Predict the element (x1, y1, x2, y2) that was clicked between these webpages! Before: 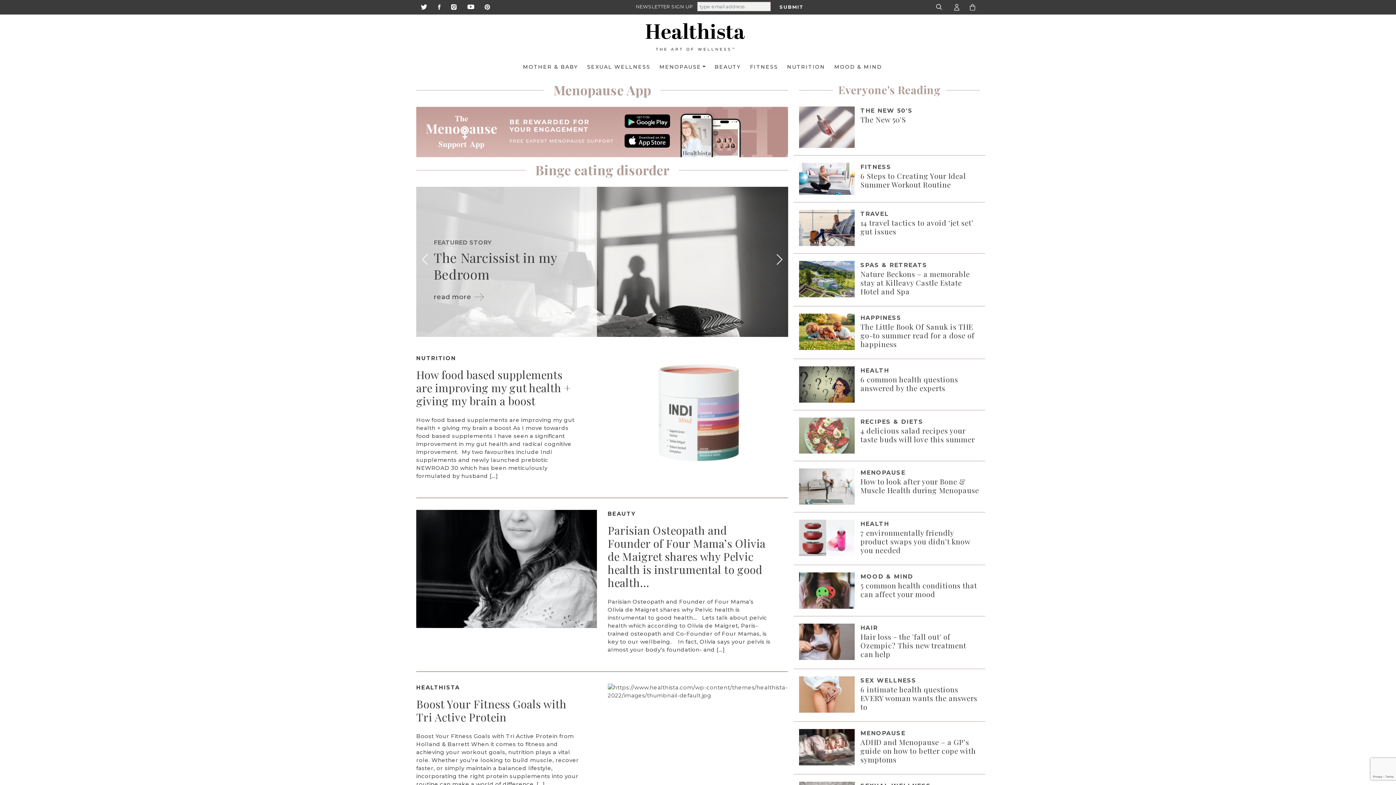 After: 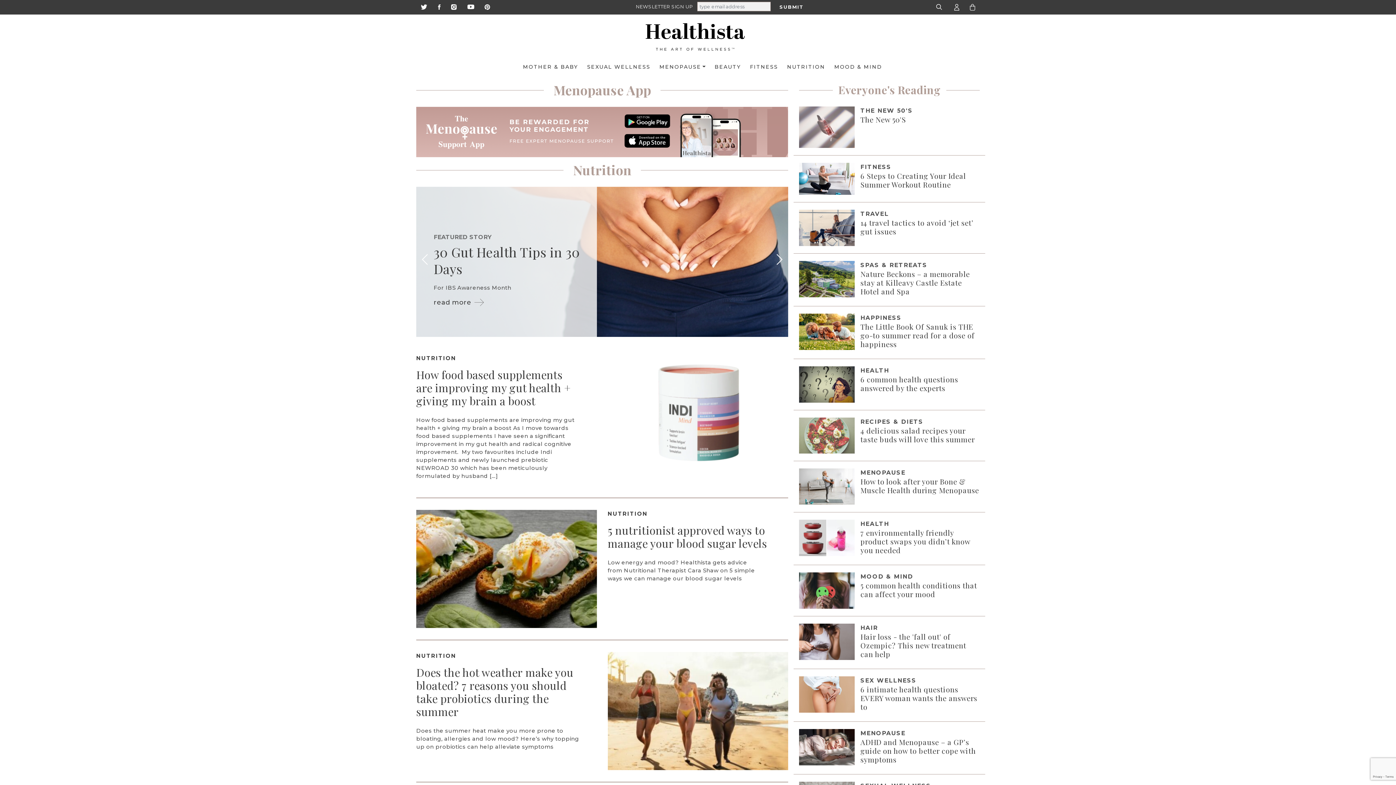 Action: label: NUTRITION bbox: (416, 354, 456, 361)